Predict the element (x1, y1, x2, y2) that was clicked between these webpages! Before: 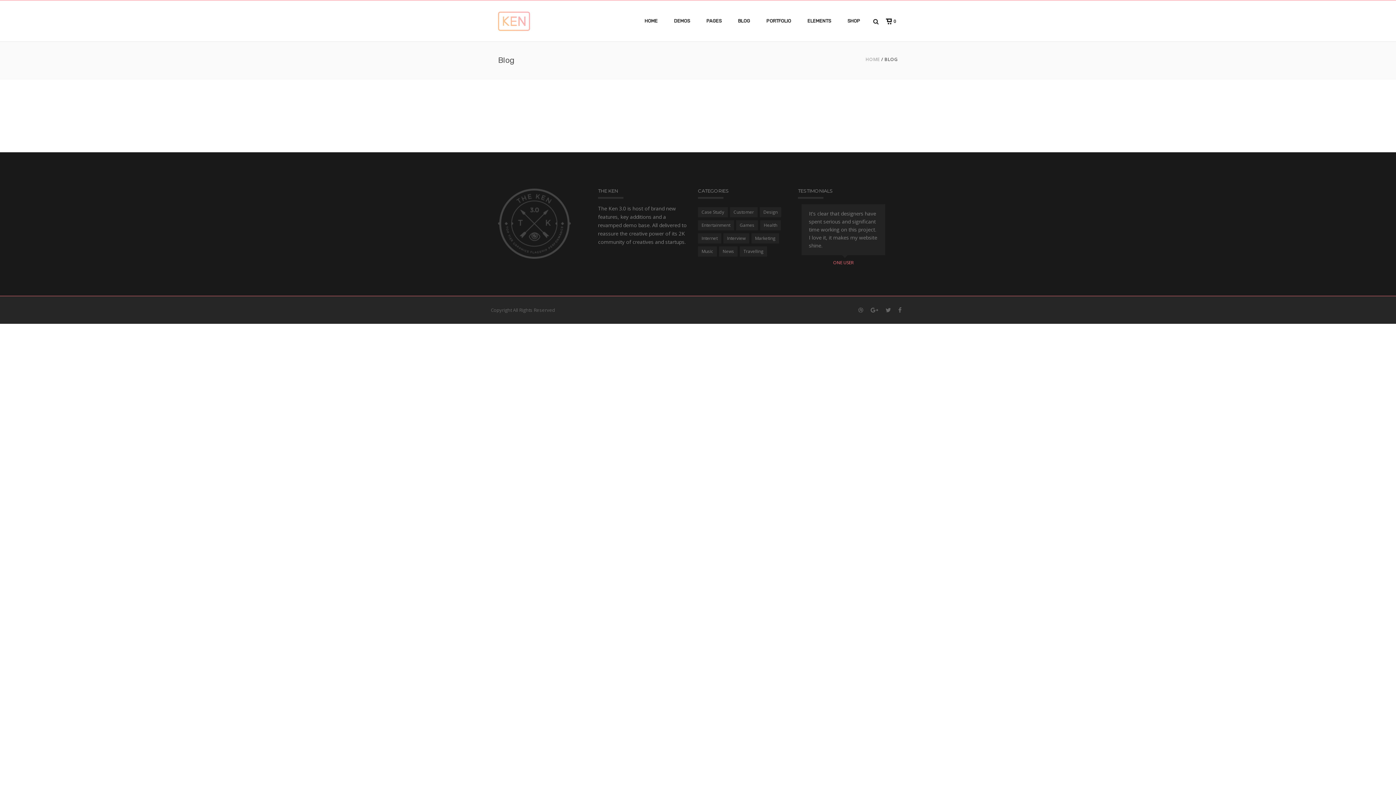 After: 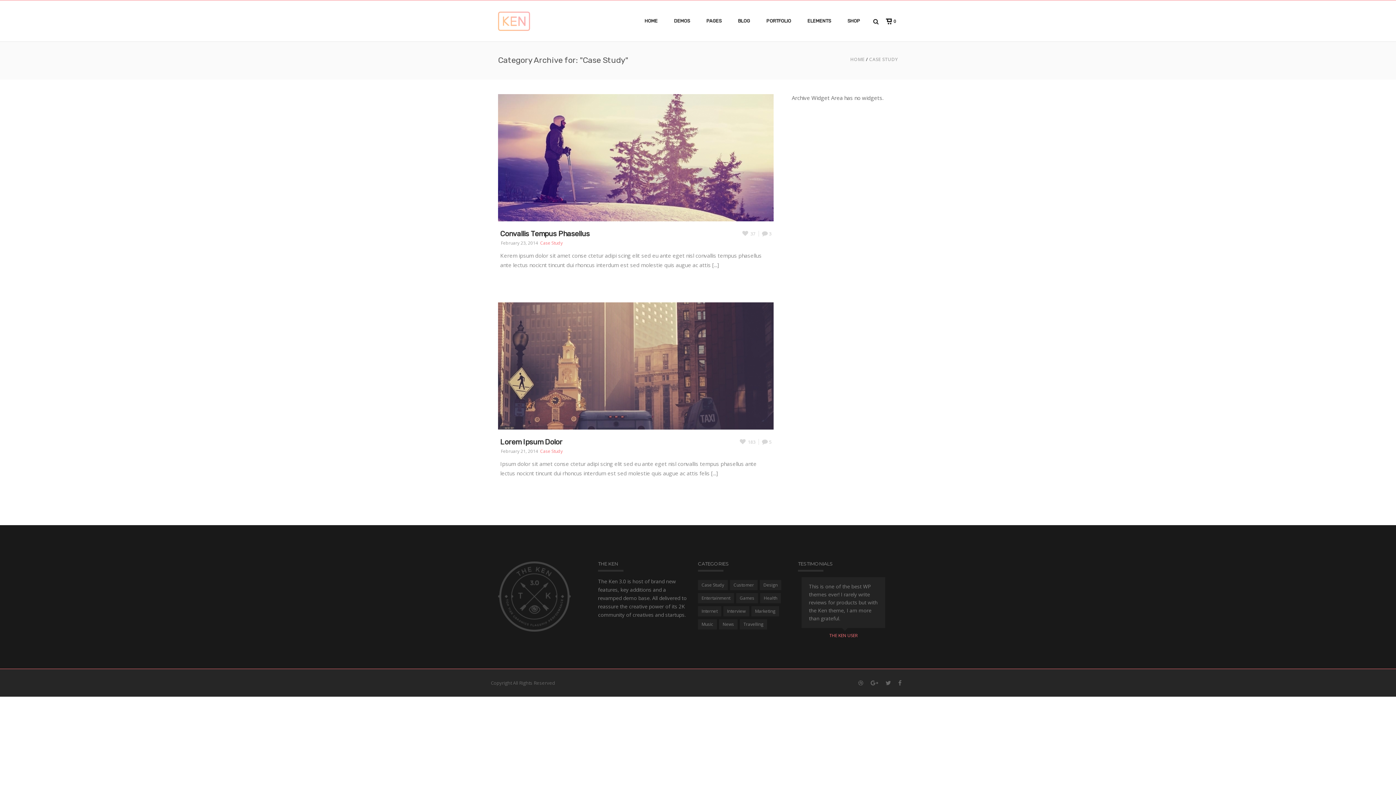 Action: label: Case Study bbox: (698, 207, 728, 217)